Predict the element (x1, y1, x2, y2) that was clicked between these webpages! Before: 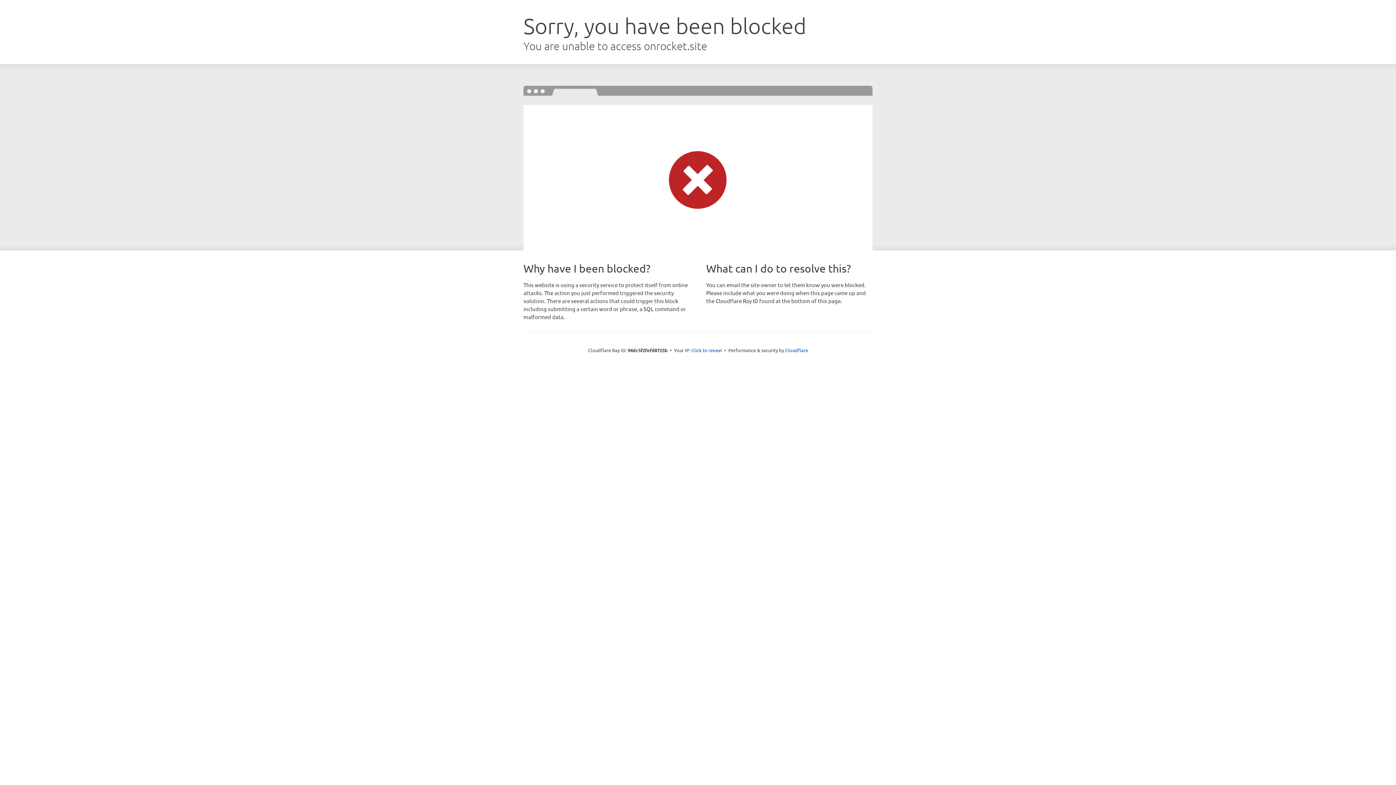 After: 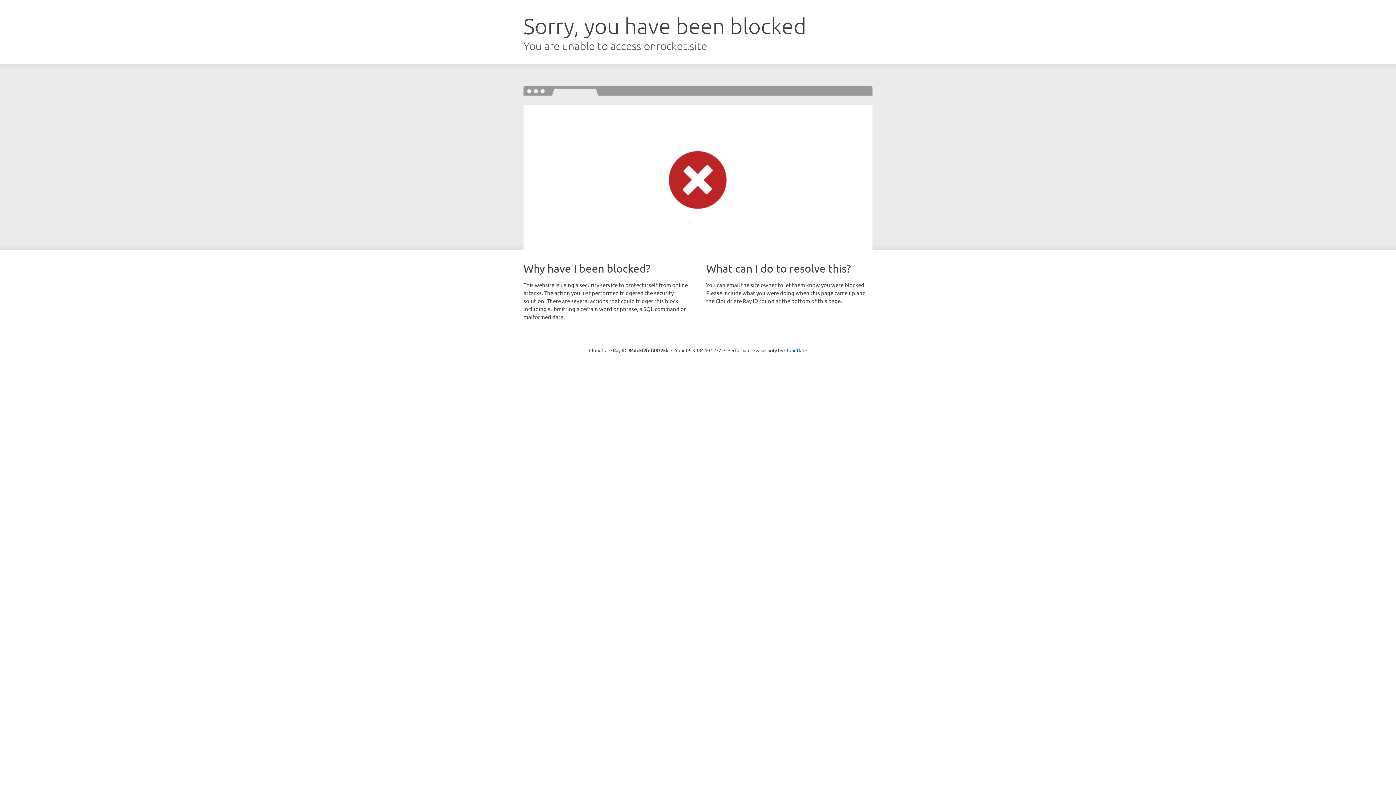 Action: bbox: (691, 346, 722, 353) label: Click to reveal